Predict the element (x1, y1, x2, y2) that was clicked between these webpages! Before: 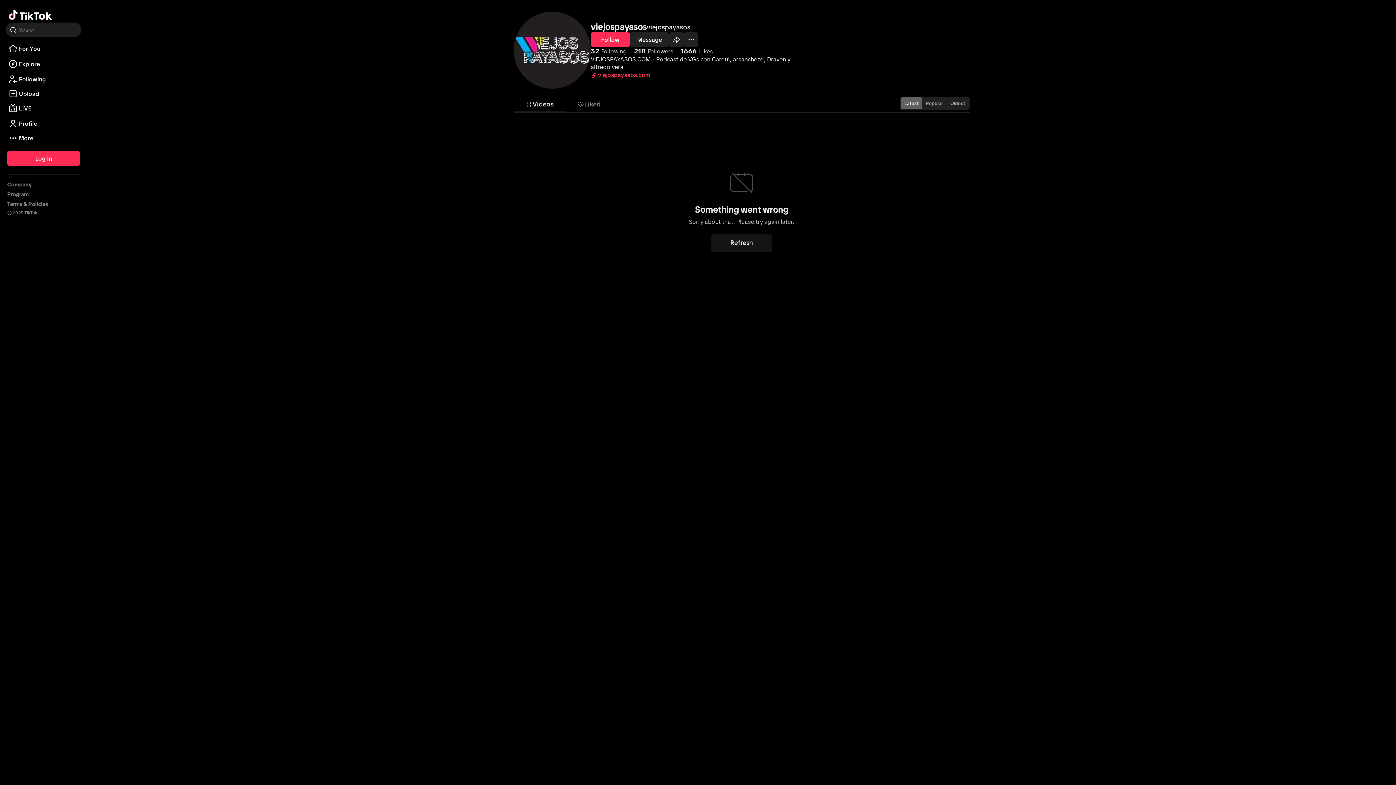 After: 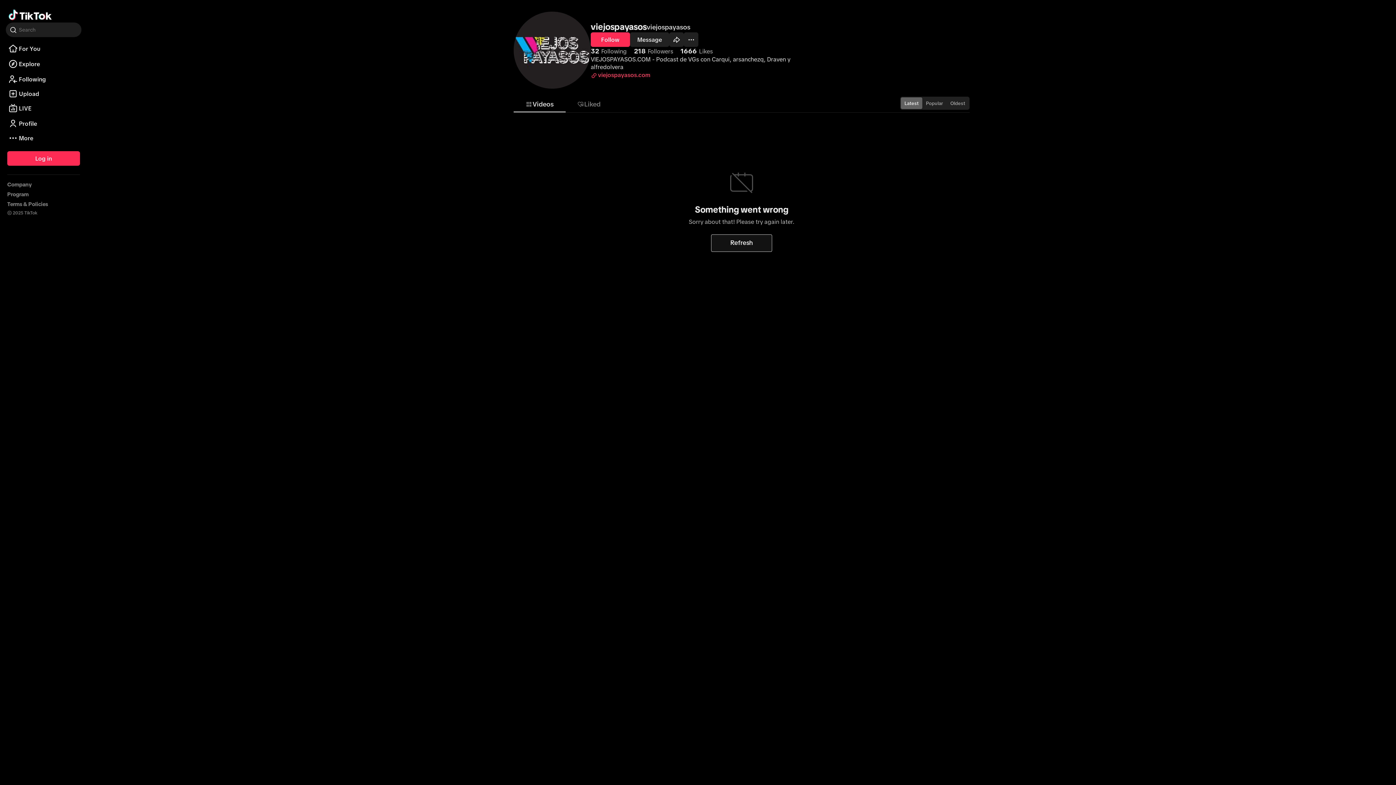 Action: bbox: (711, 234, 772, 251) label: Refresh